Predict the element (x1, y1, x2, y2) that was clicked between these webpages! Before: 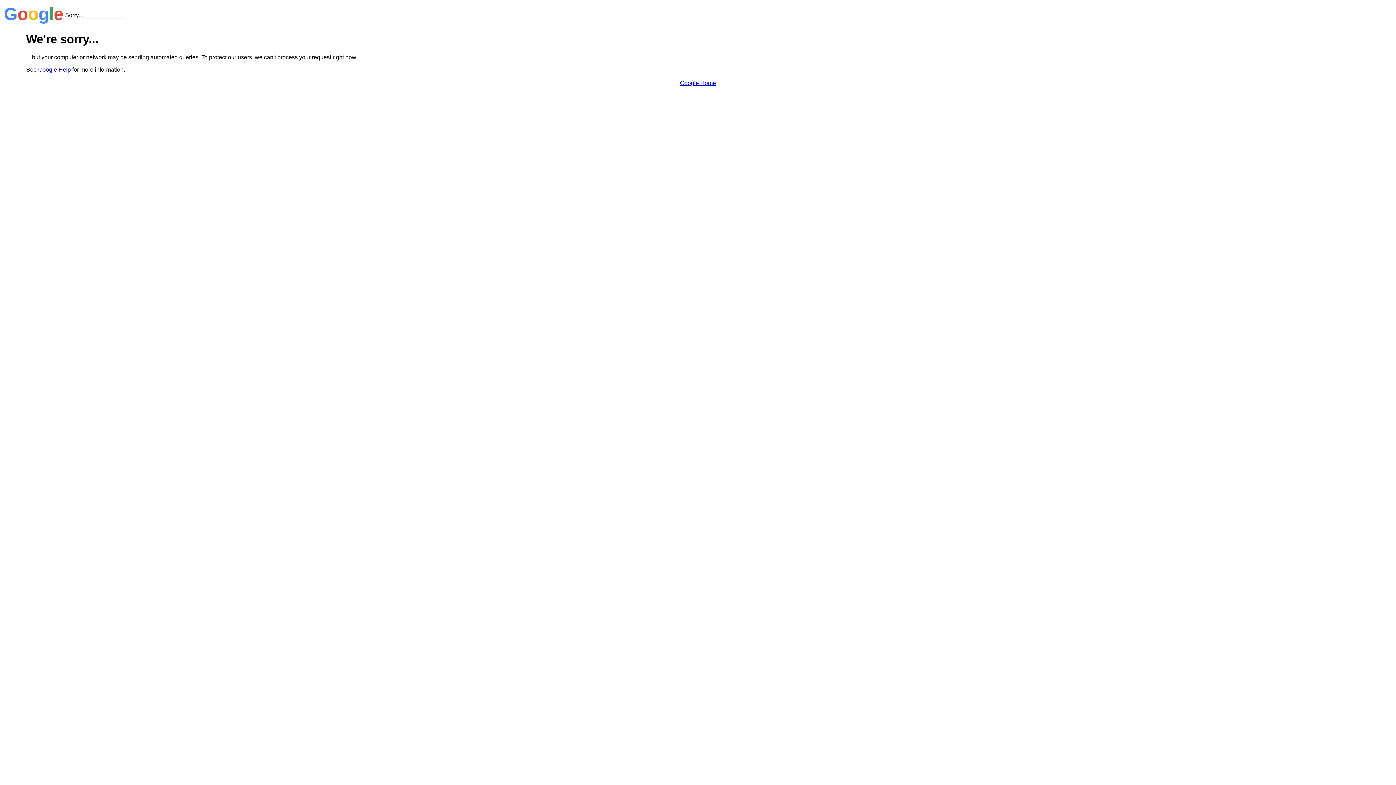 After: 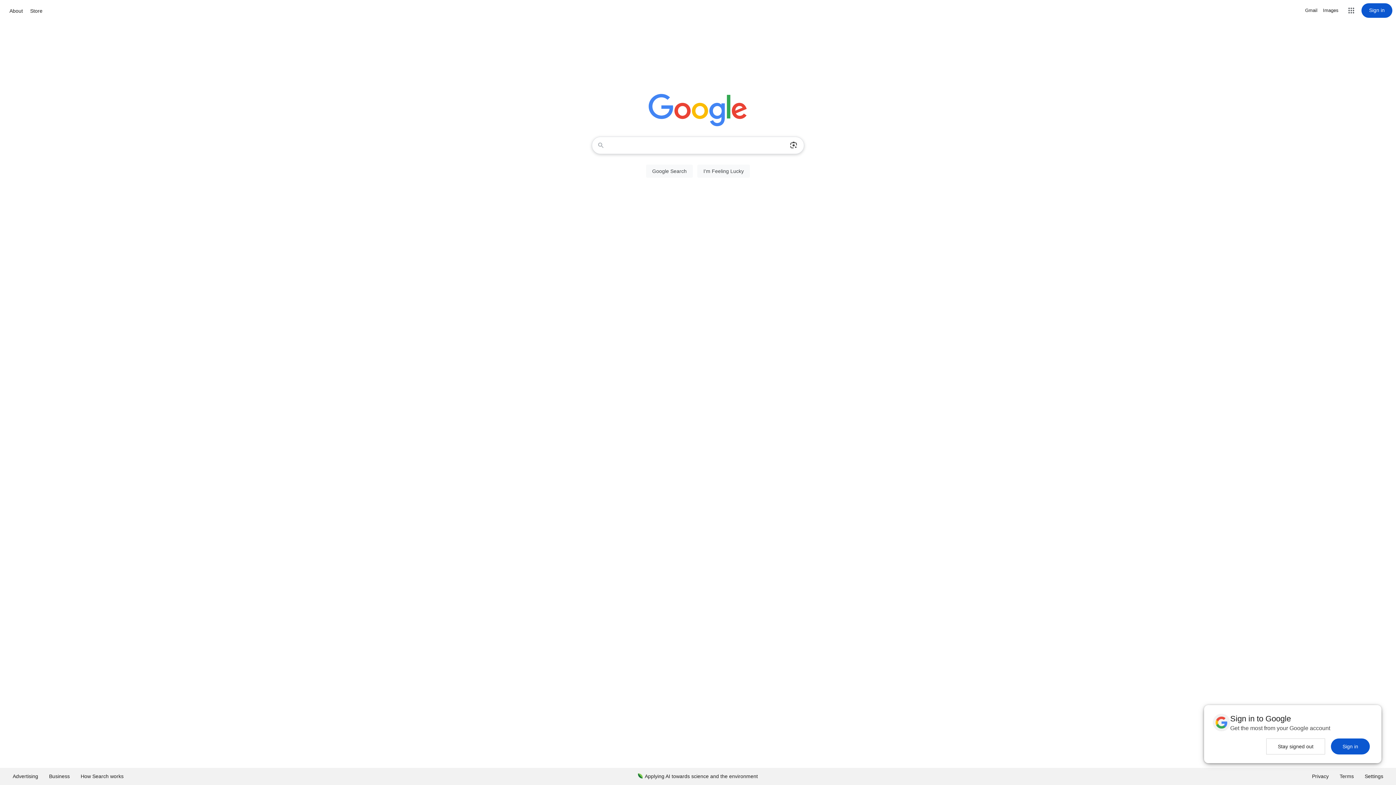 Action: bbox: (680, 79, 716, 86) label: Google Home